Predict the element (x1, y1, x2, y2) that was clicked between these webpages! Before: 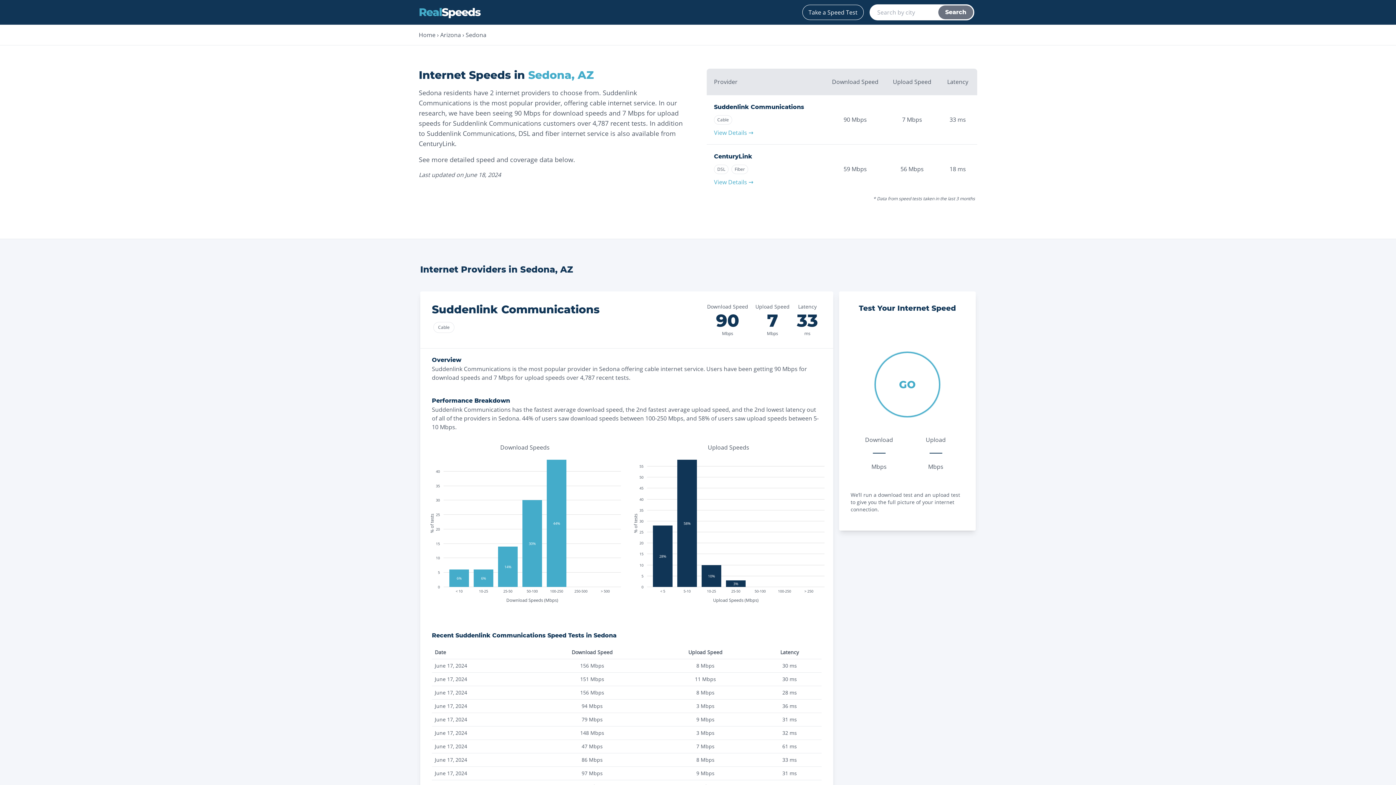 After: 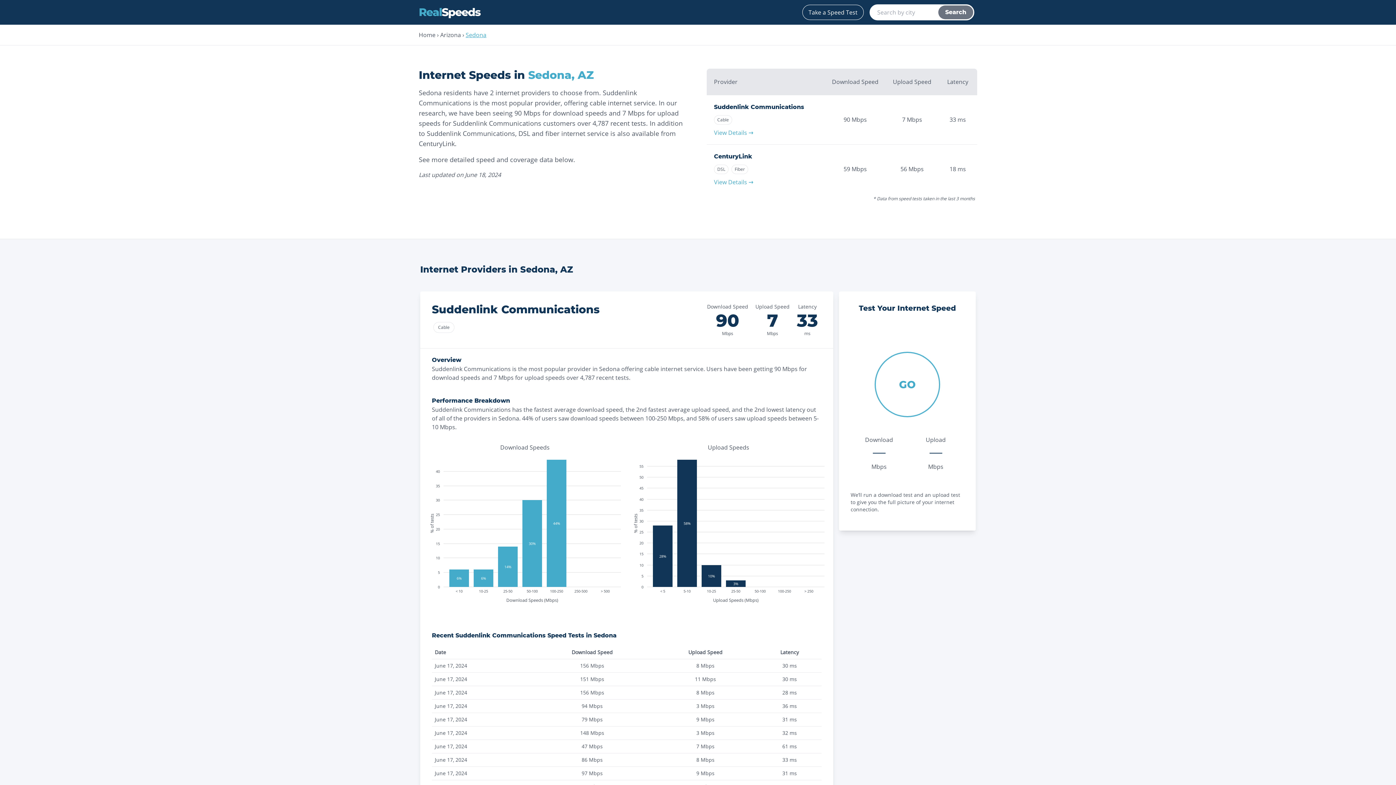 Action: bbox: (465, 30, 486, 38) label: Sedona